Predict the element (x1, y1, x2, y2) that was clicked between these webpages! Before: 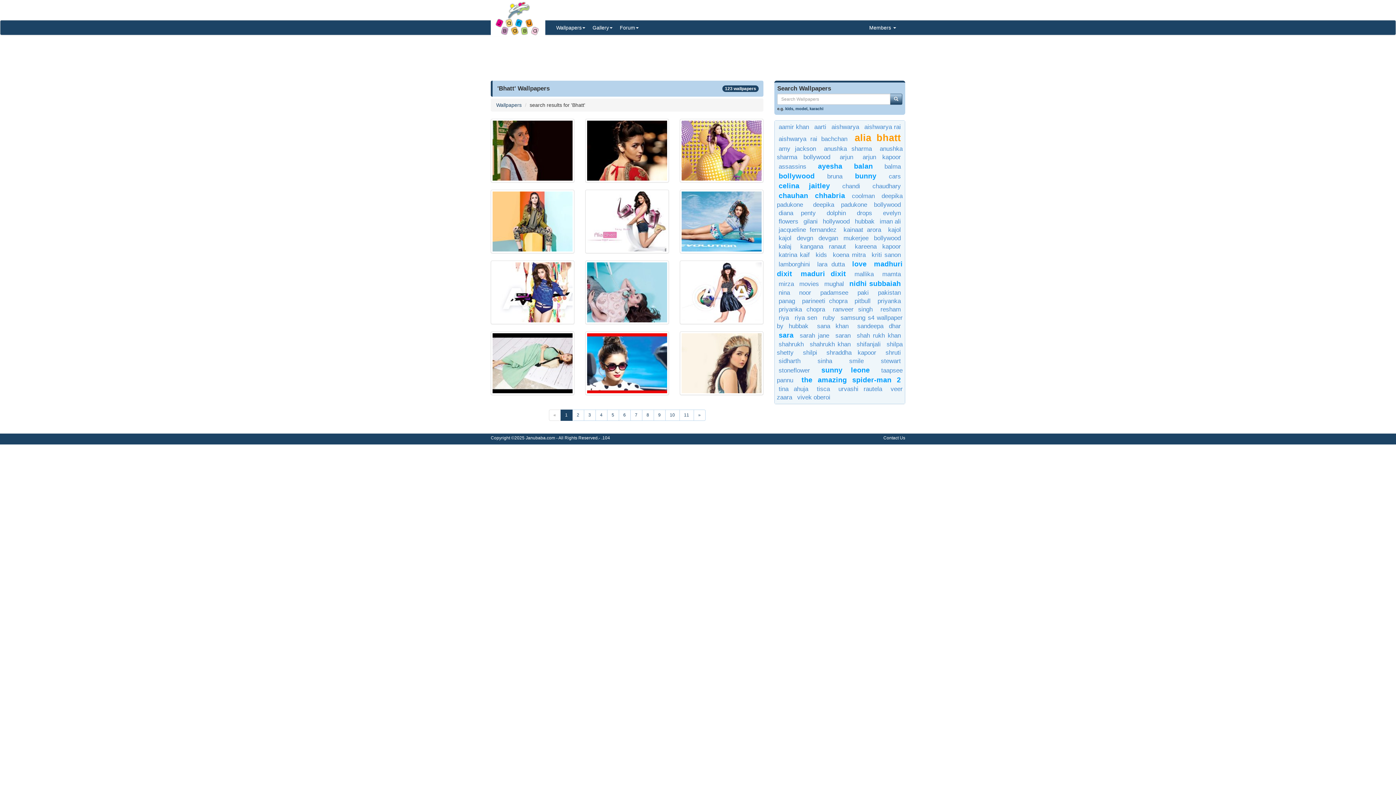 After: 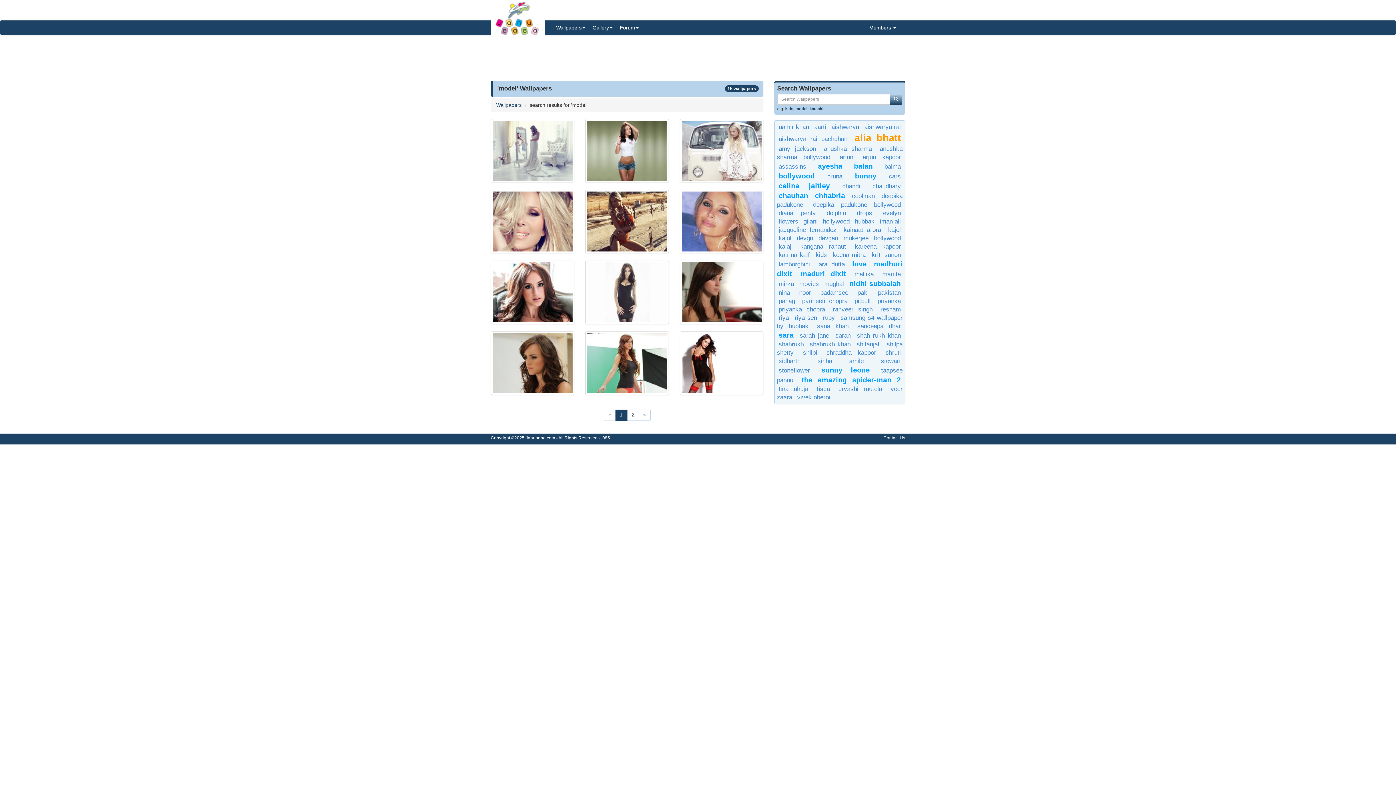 Action: label: model bbox: (795, 106, 807, 110)